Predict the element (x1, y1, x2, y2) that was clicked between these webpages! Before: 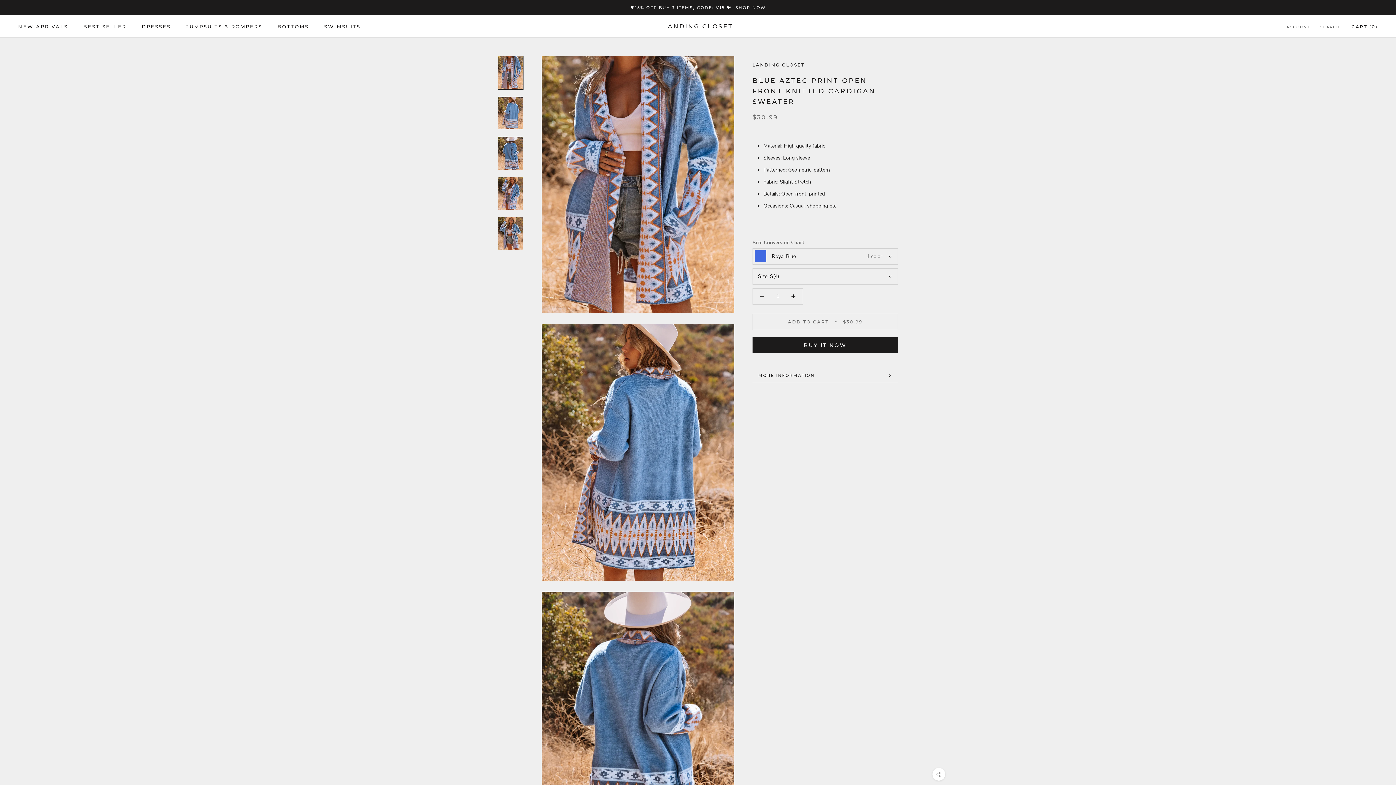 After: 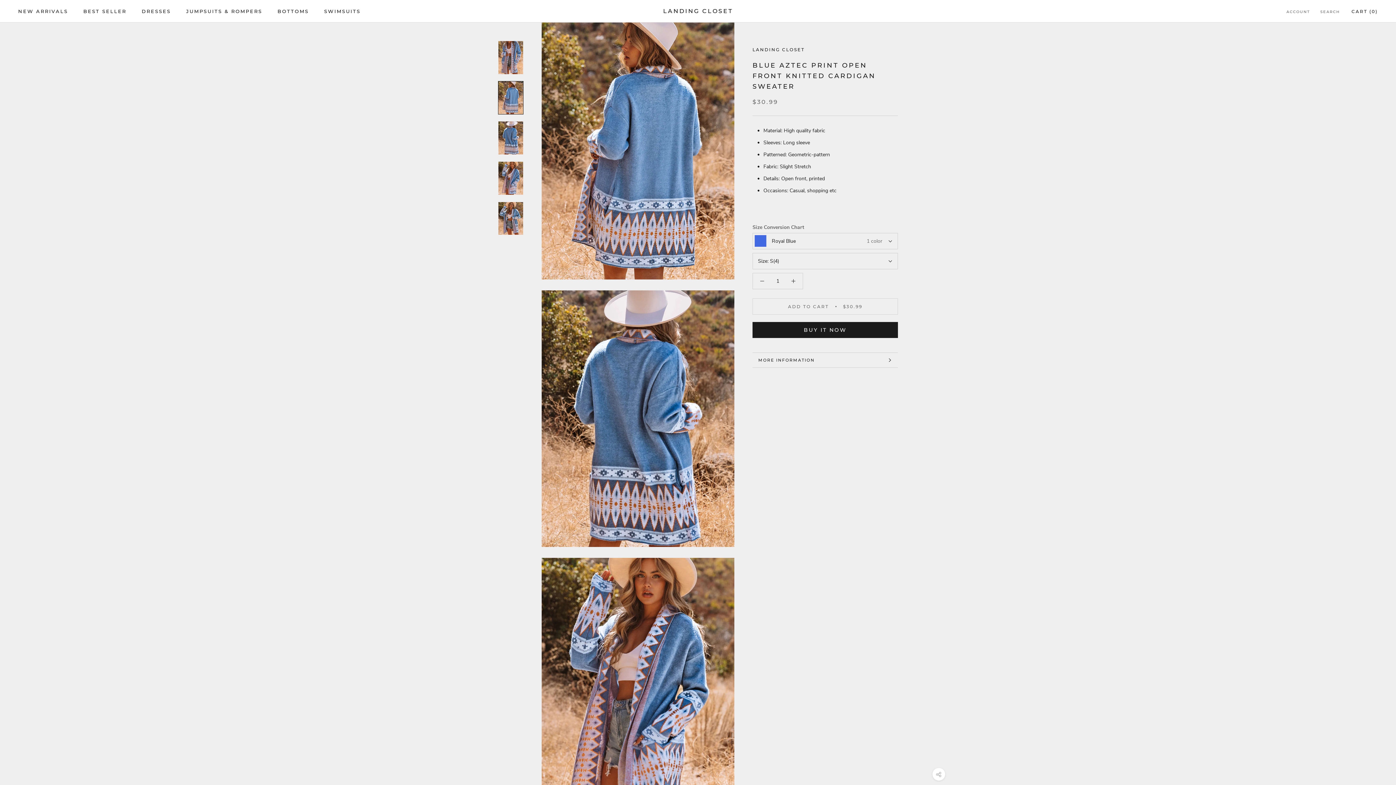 Action: bbox: (498, 96, 523, 129)